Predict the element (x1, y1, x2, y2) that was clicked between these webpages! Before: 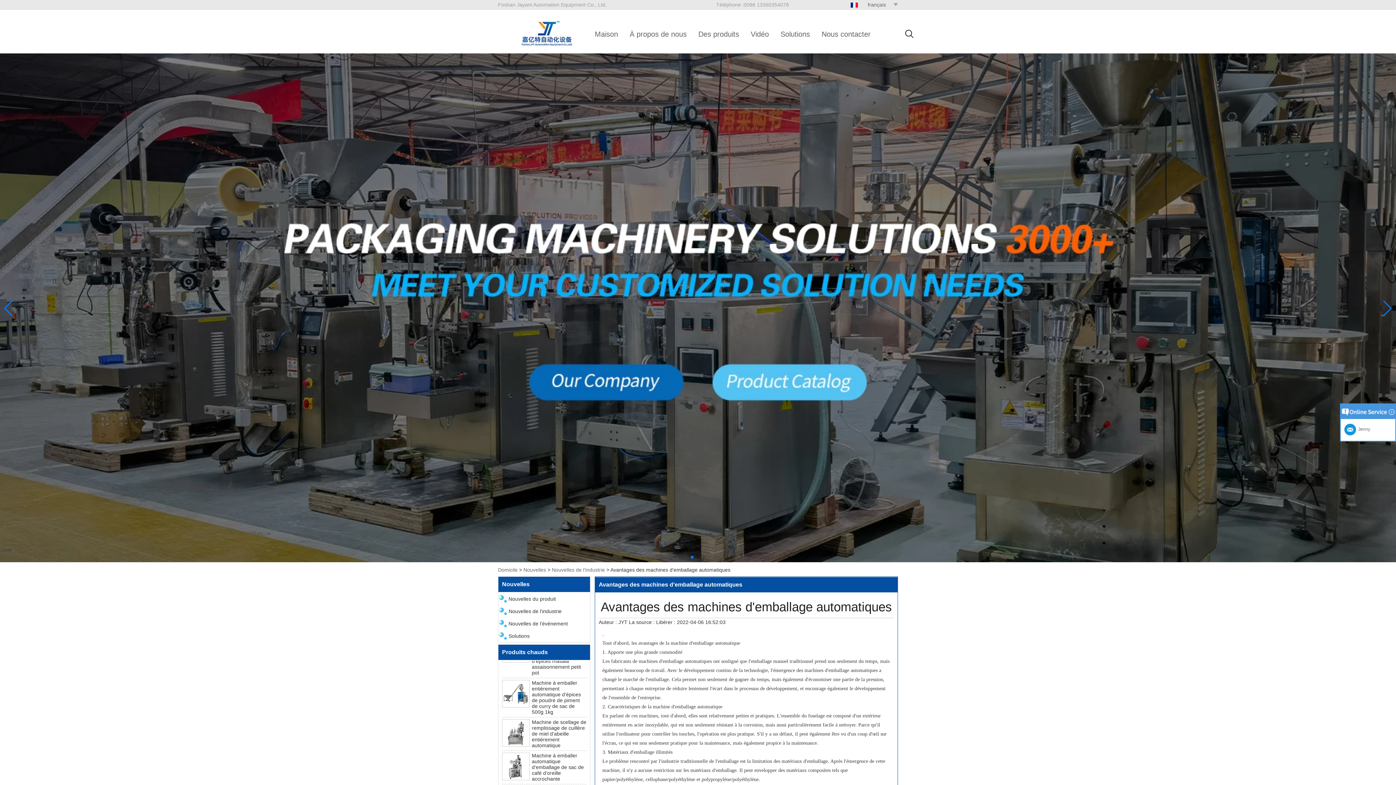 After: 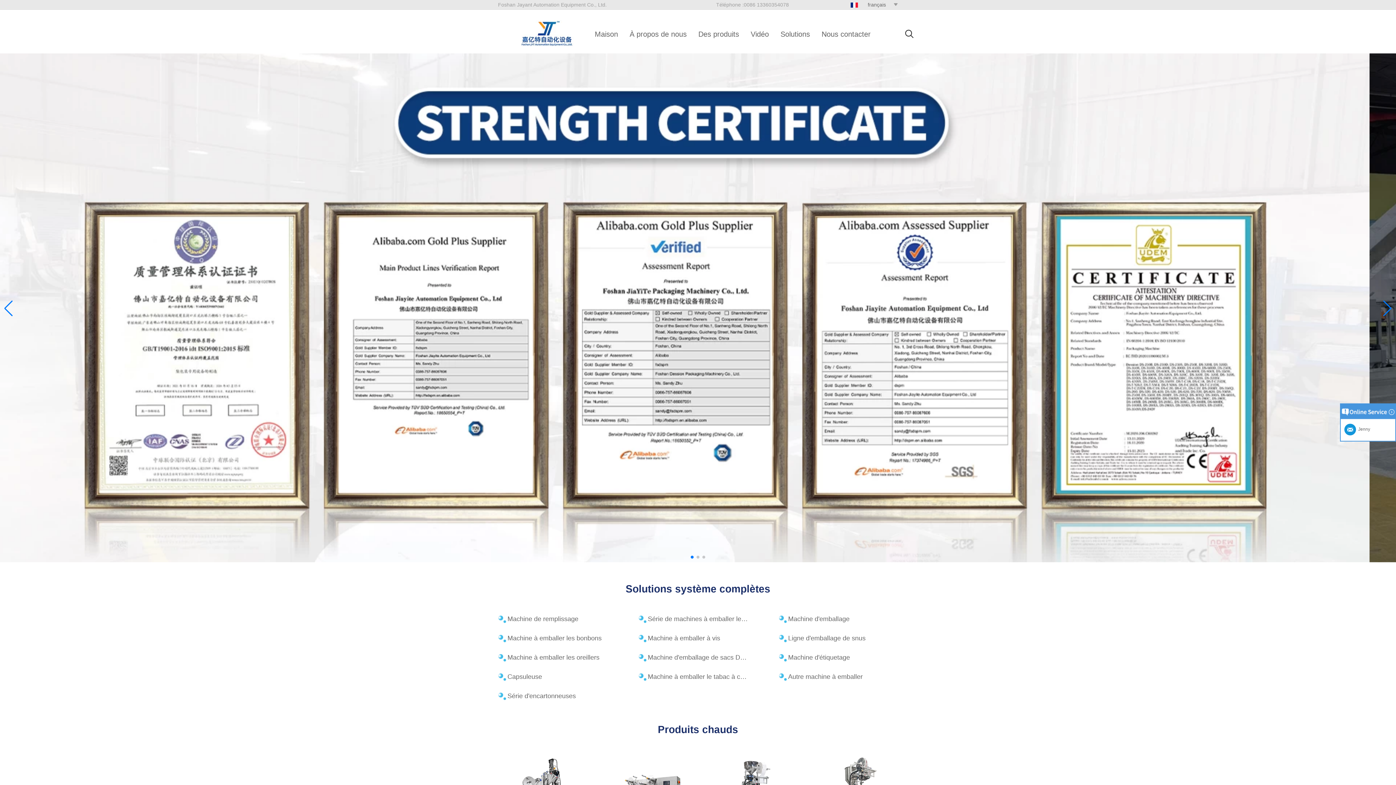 Action: bbox: (498, 567, 517, 573) label: Domicile